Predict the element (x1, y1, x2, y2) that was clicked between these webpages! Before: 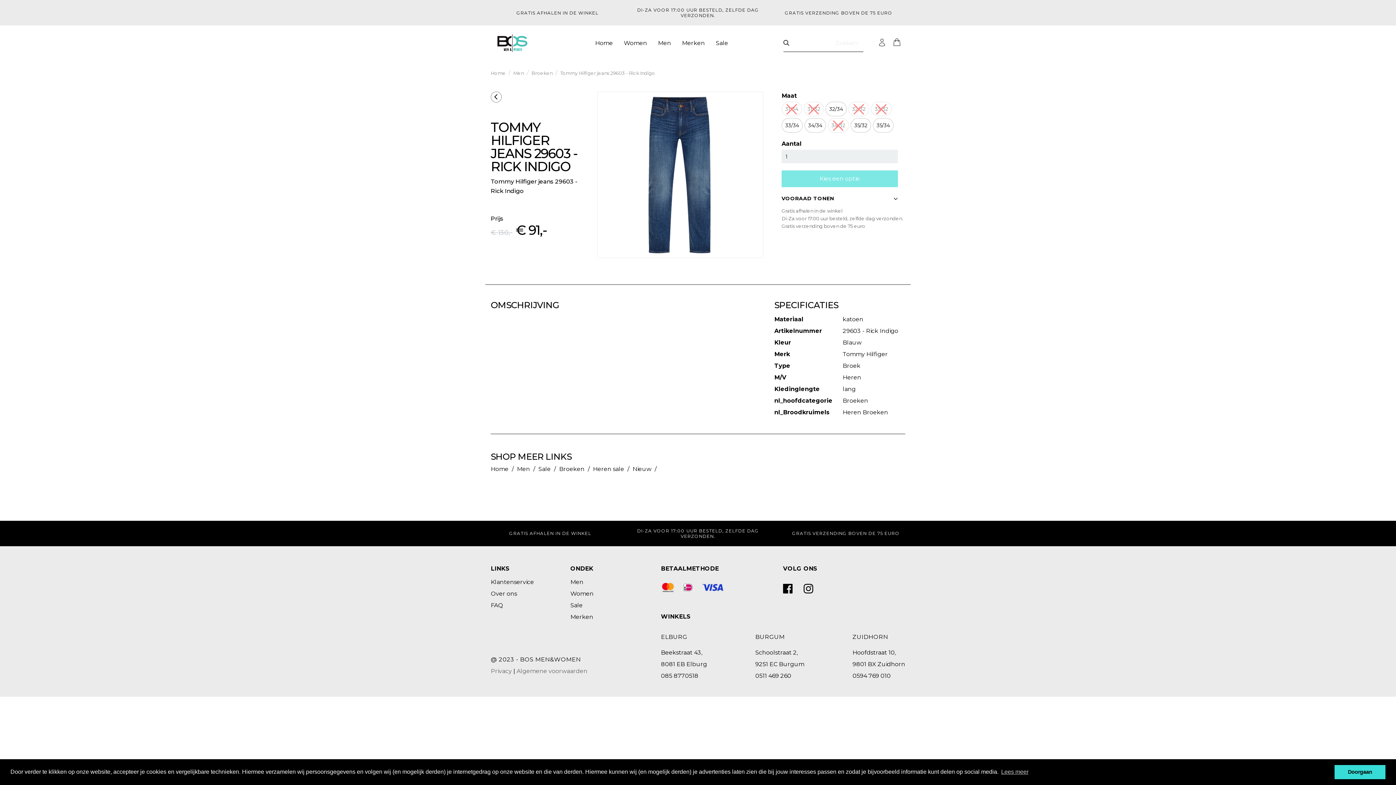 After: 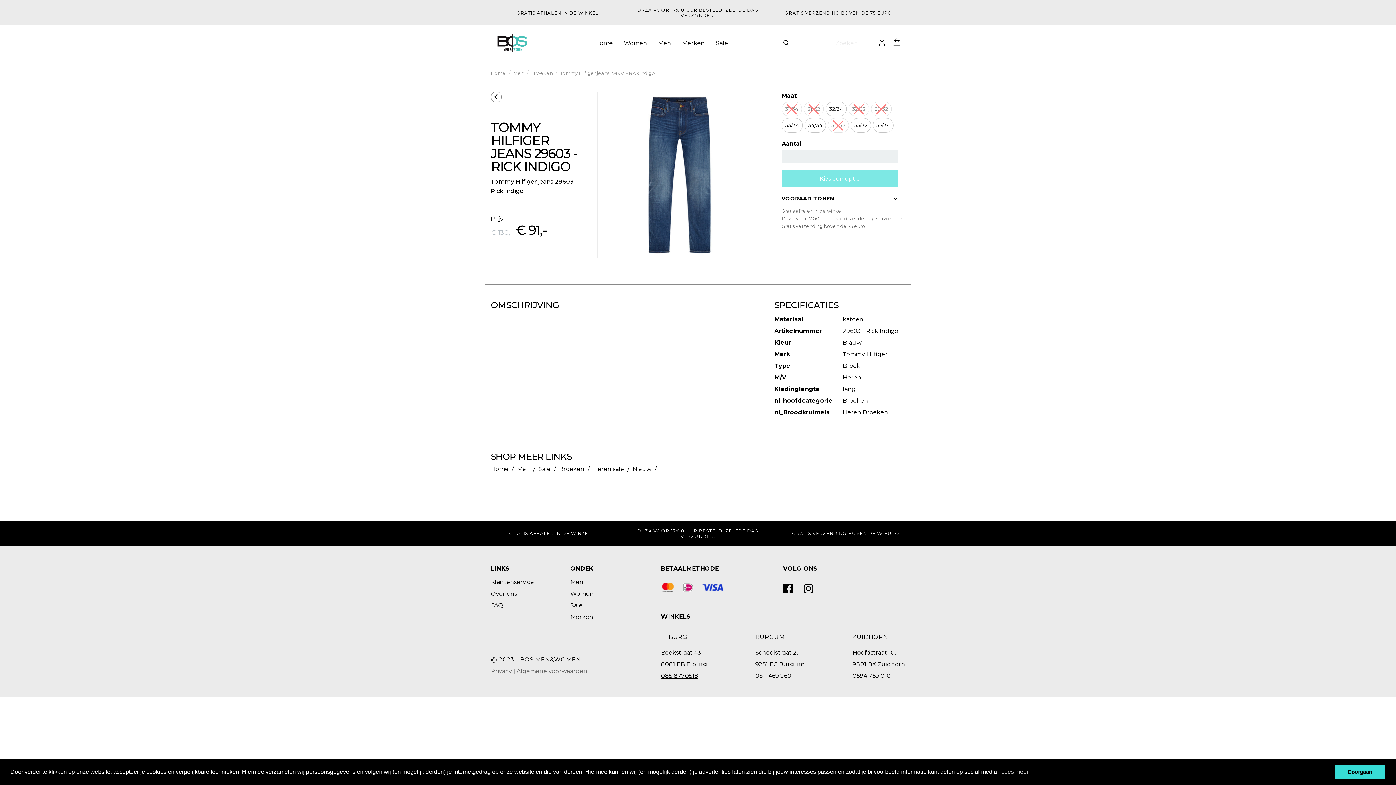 Action: bbox: (661, 672, 698, 679) label: 085 8770518